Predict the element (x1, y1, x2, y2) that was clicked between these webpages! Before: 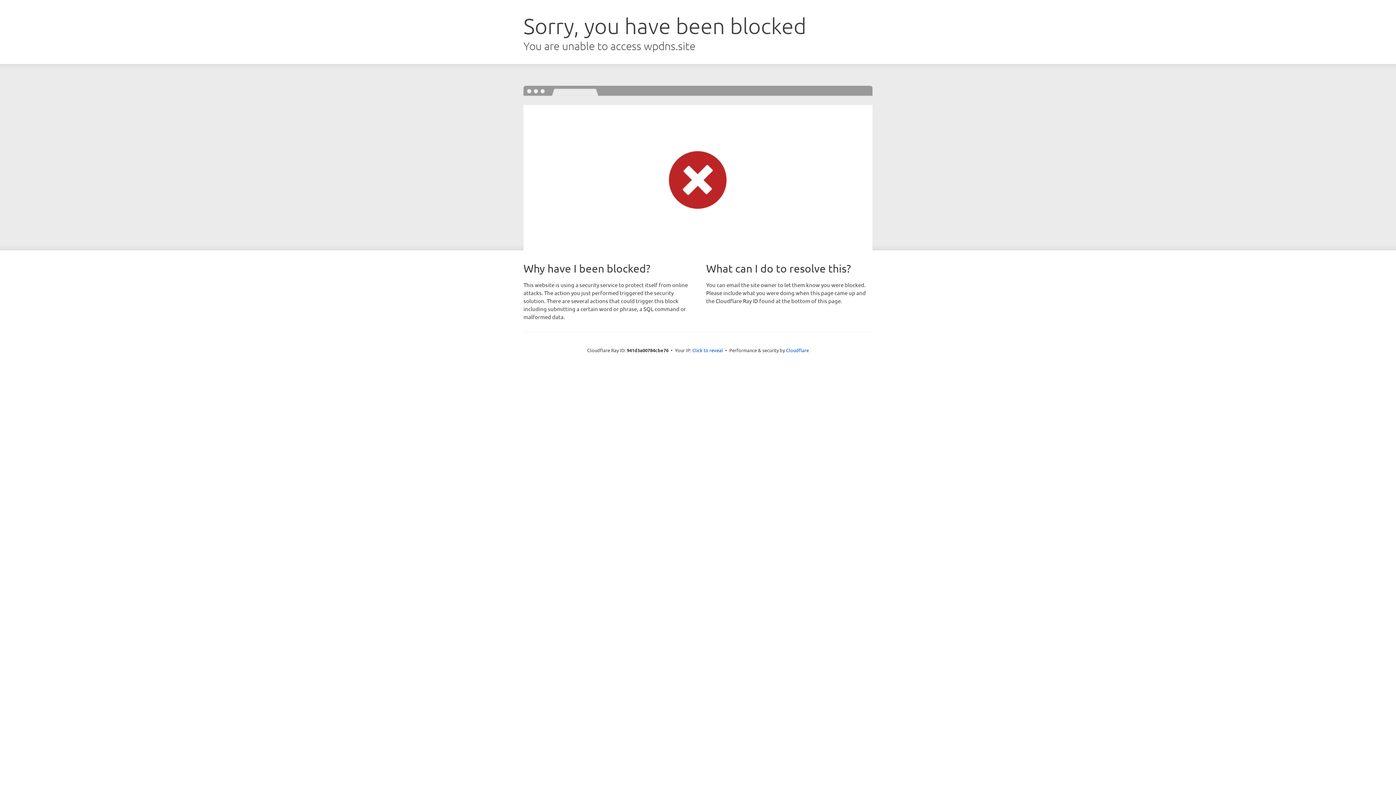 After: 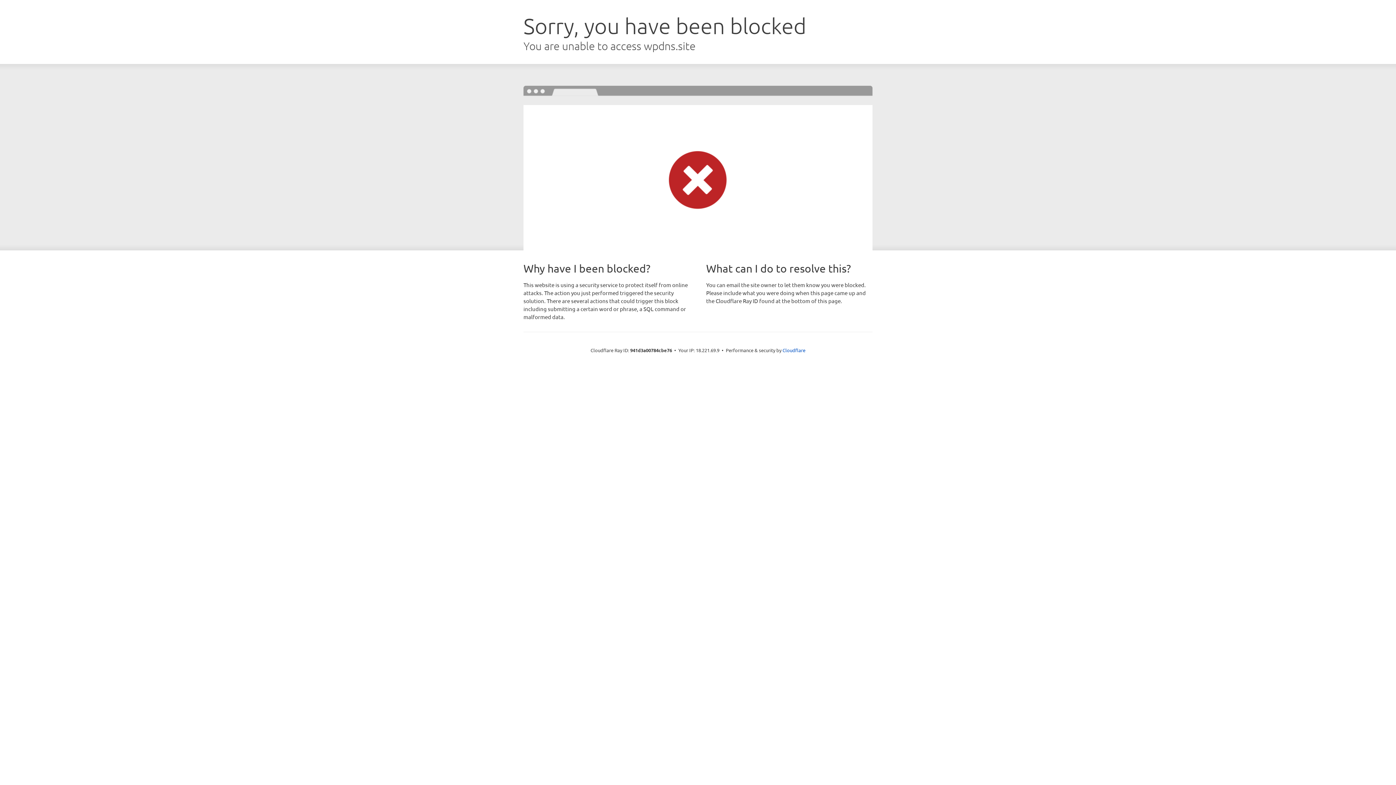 Action: label: Click to reveal bbox: (692, 346, 723, 353)